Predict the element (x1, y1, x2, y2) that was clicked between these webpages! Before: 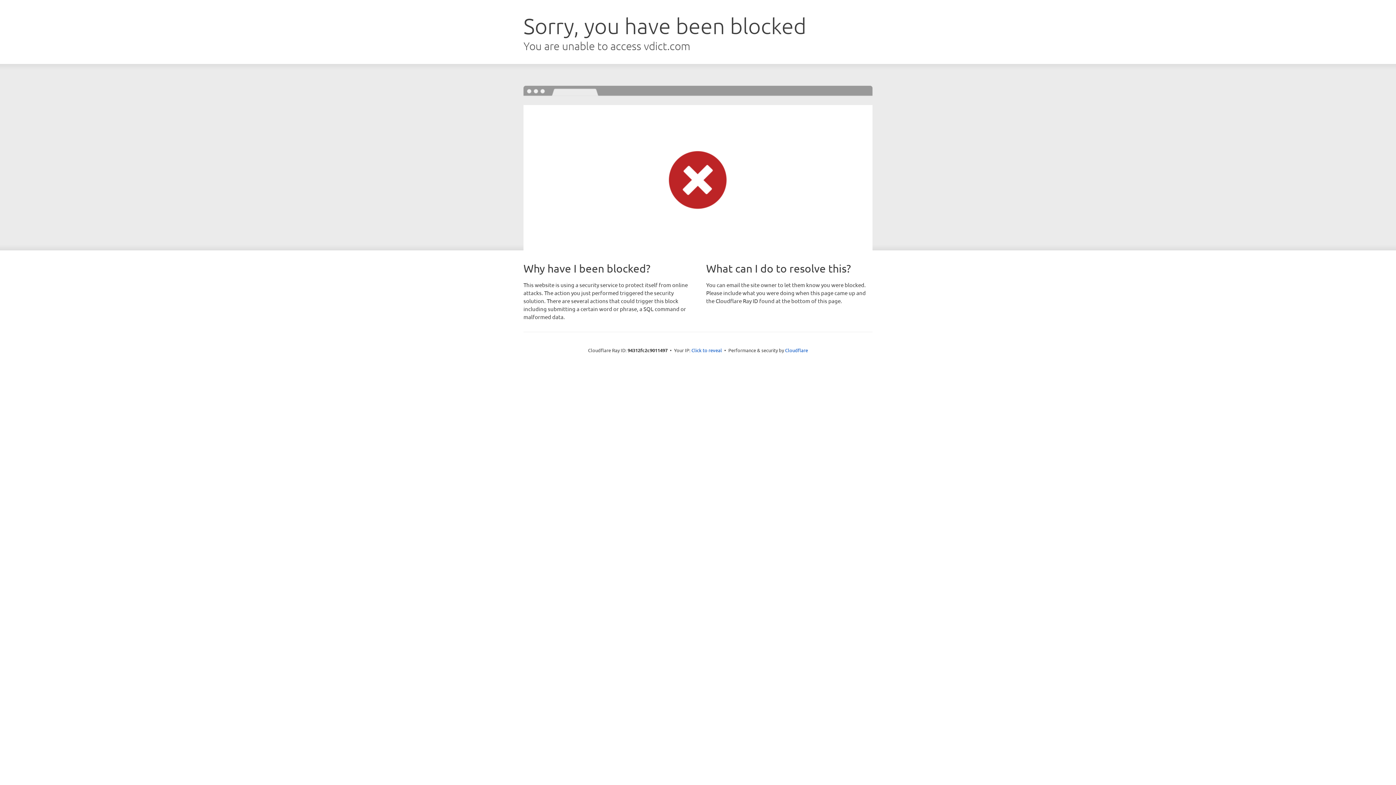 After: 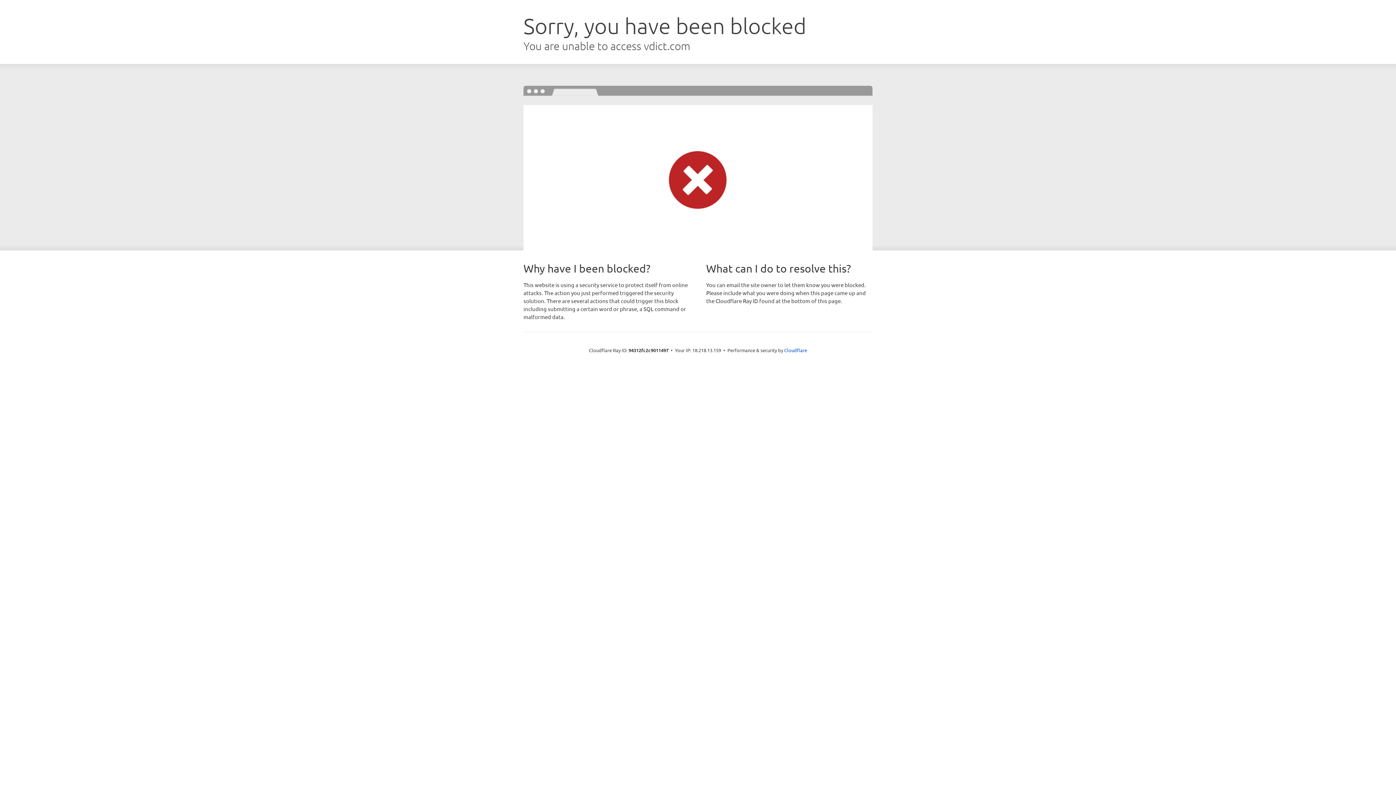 Action: bbox: (691, 346, 722, 353) label: Click to reveal